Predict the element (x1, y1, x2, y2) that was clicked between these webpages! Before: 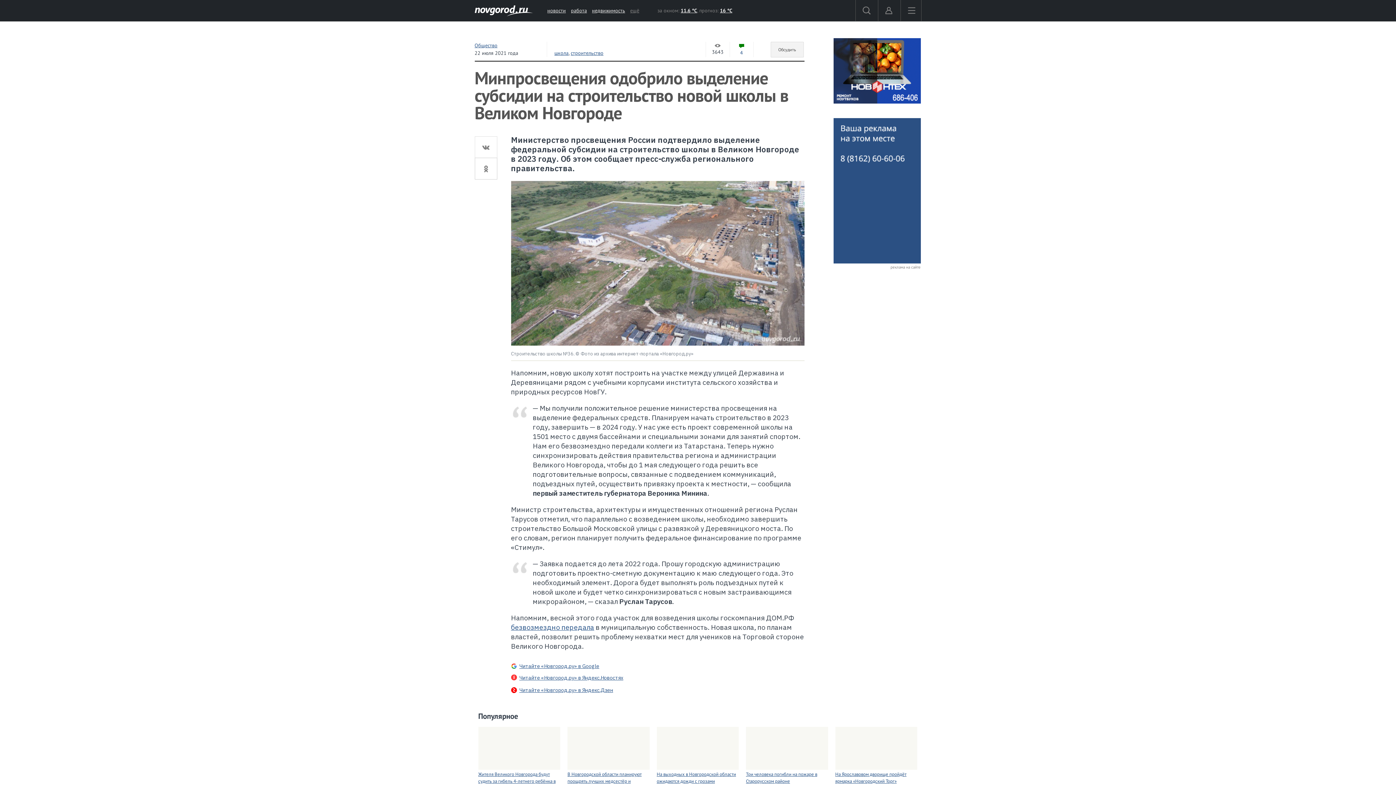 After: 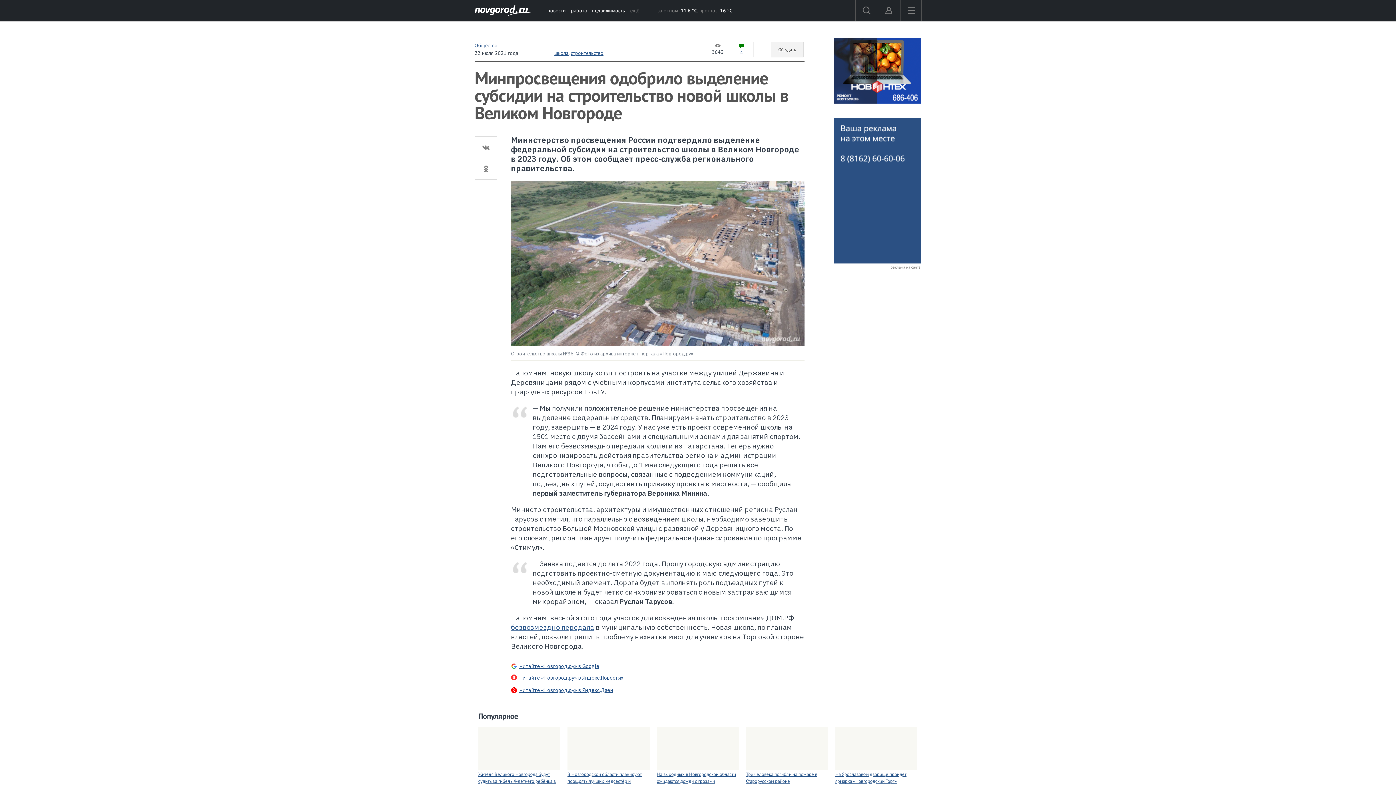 Action: bbox: (835, 727, 917, 770)